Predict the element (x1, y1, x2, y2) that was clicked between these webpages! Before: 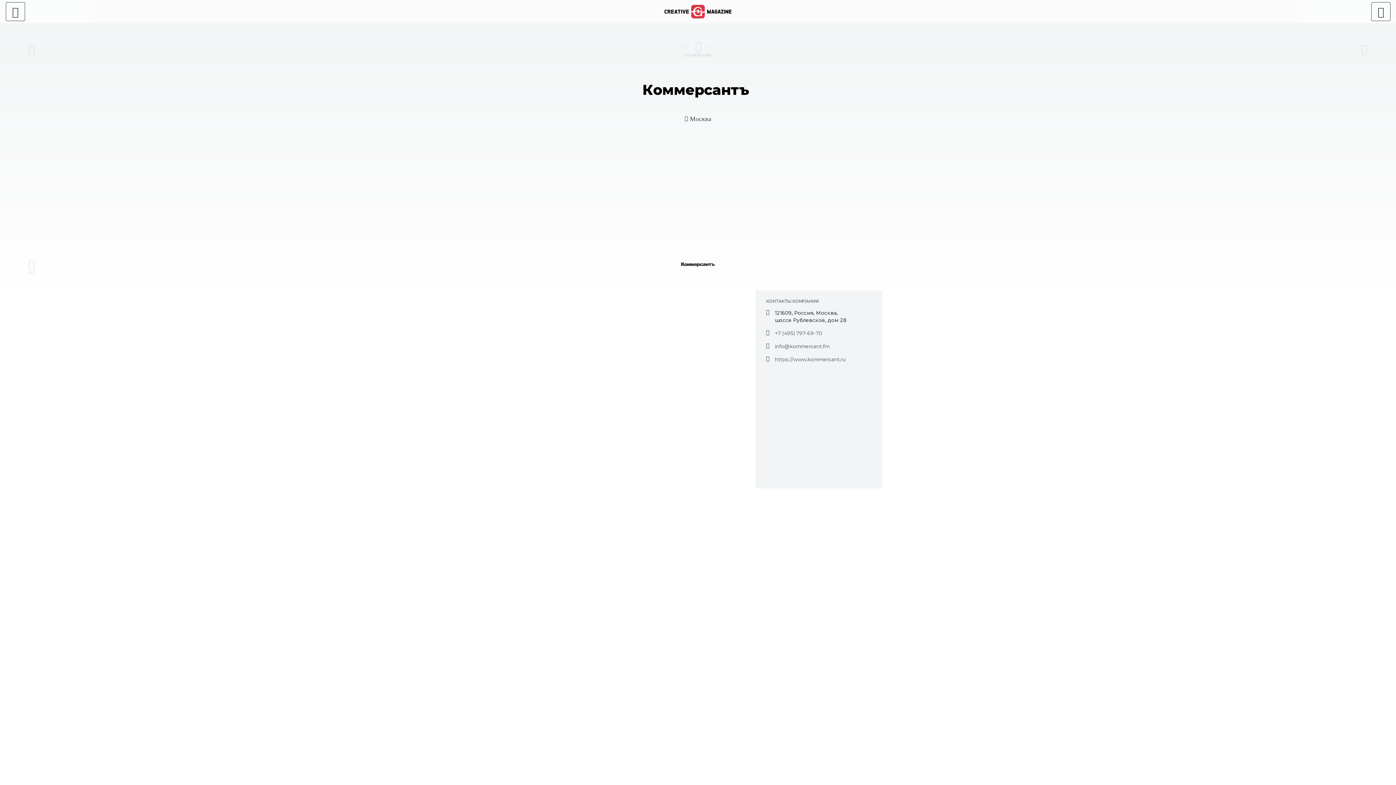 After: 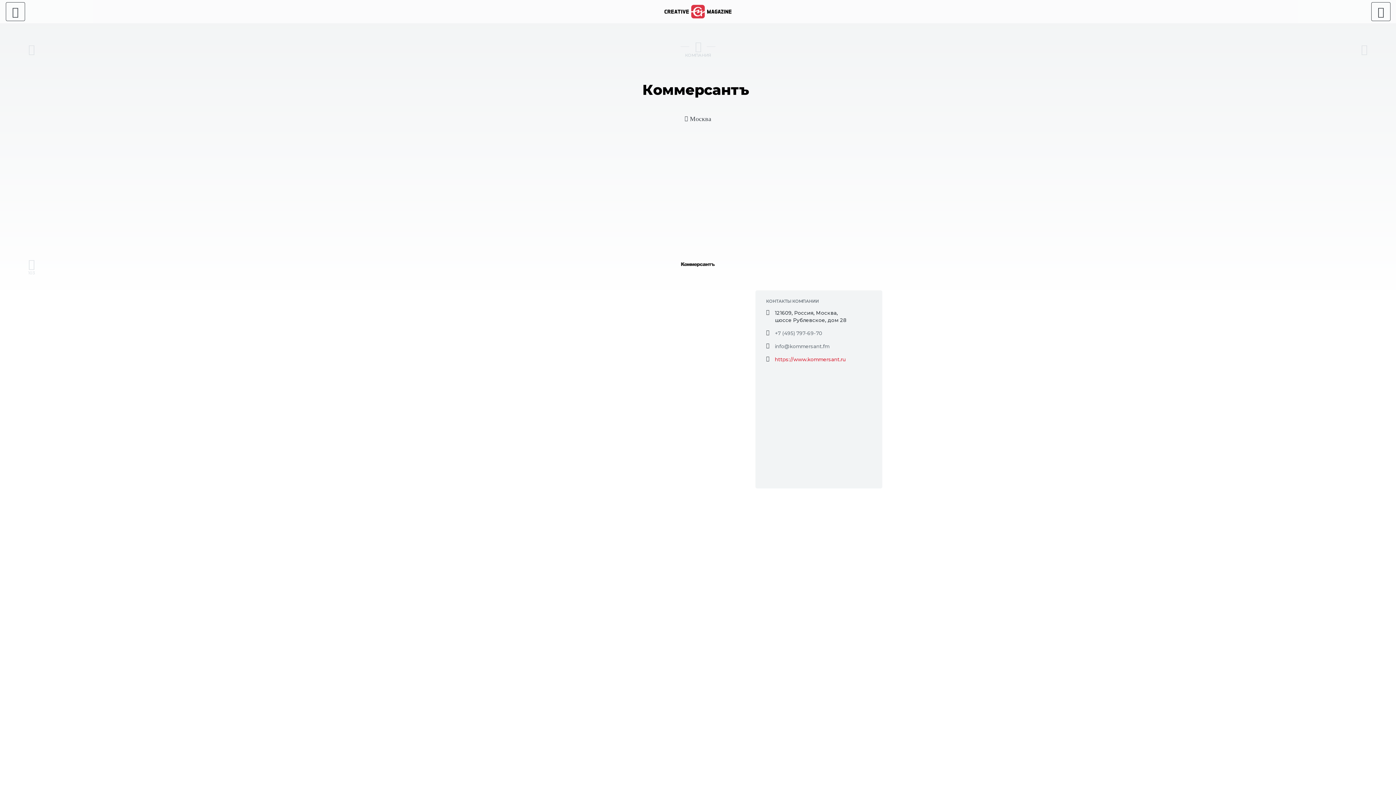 Action: label: https://www.kommersant.ru bbox: (775, 356, 845, 362)